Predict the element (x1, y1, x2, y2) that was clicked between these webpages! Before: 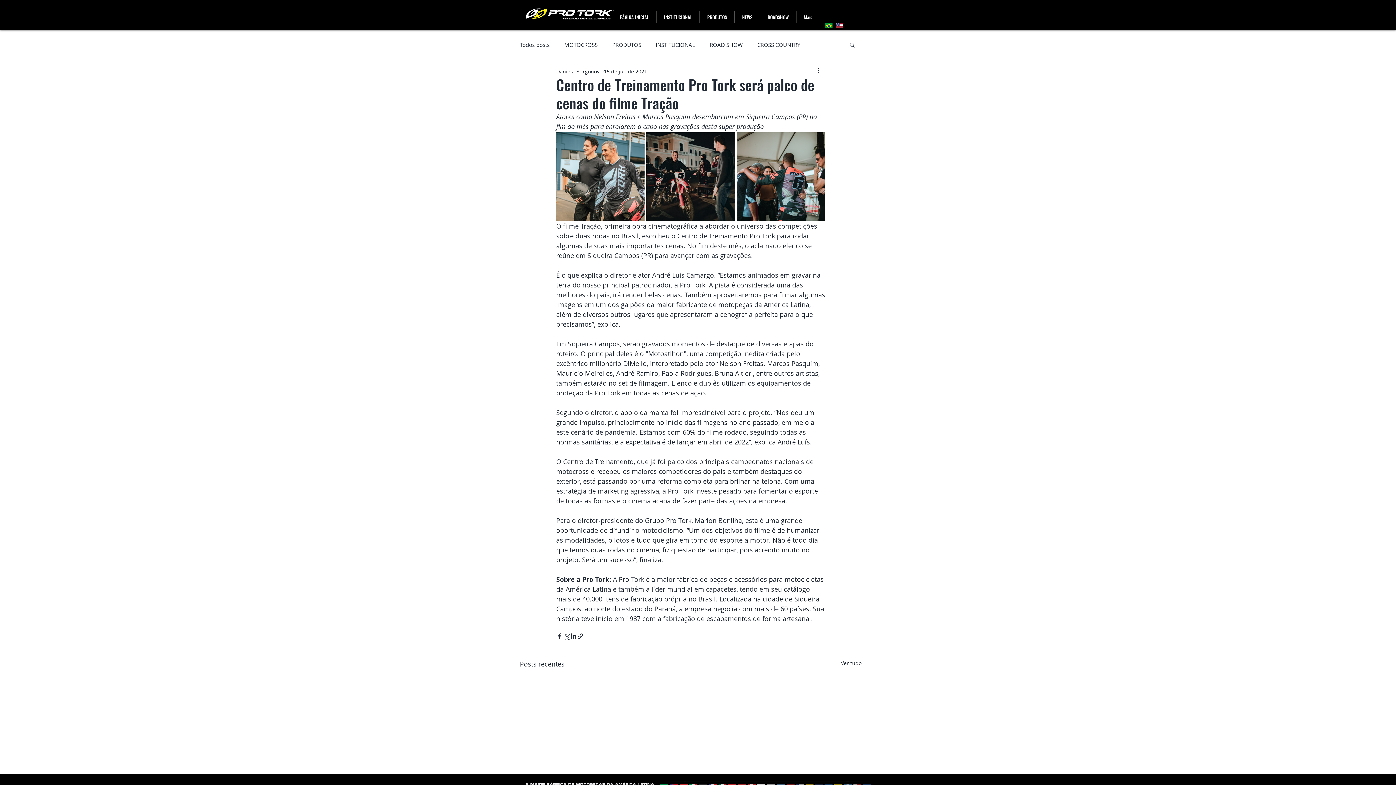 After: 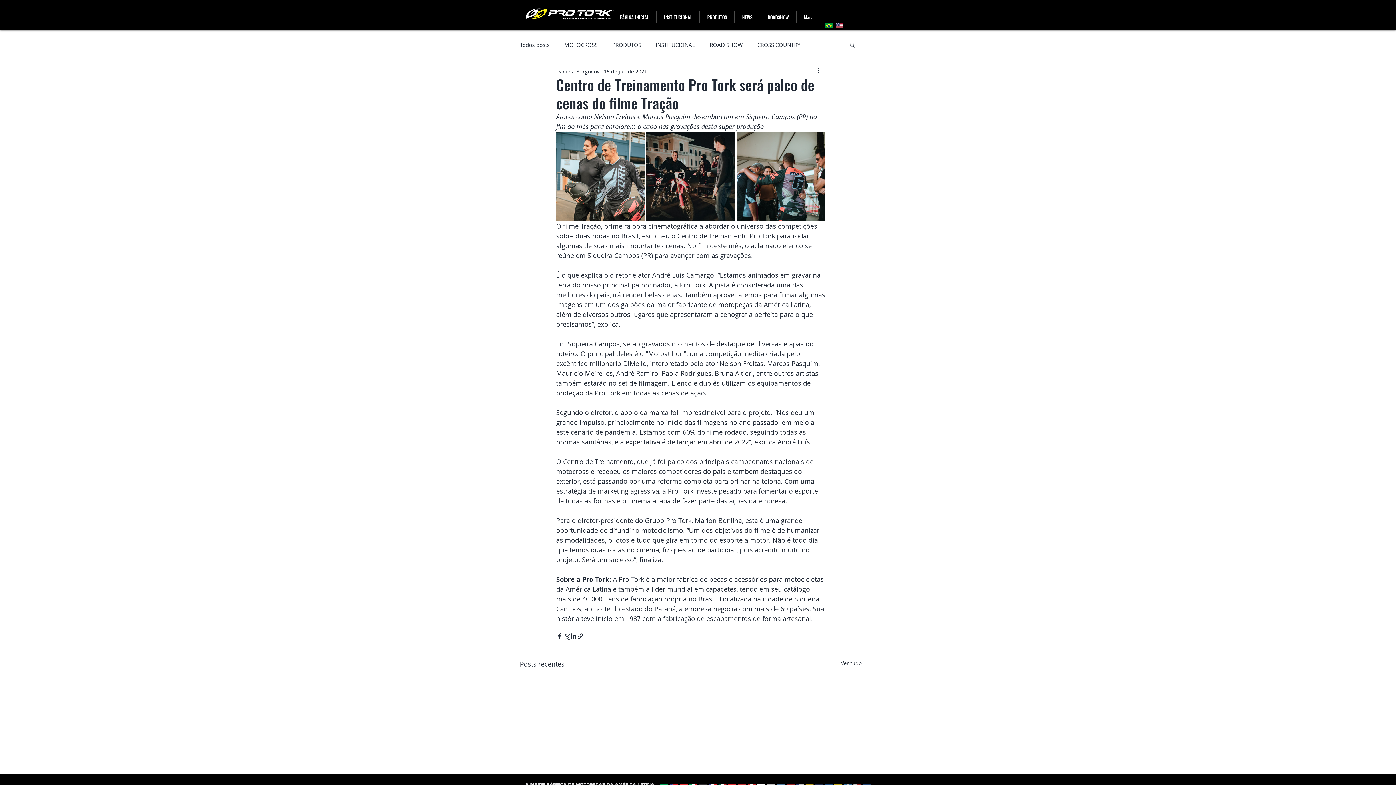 Action: bbox: (700, 10, 734, 23) label: PRODUTOS